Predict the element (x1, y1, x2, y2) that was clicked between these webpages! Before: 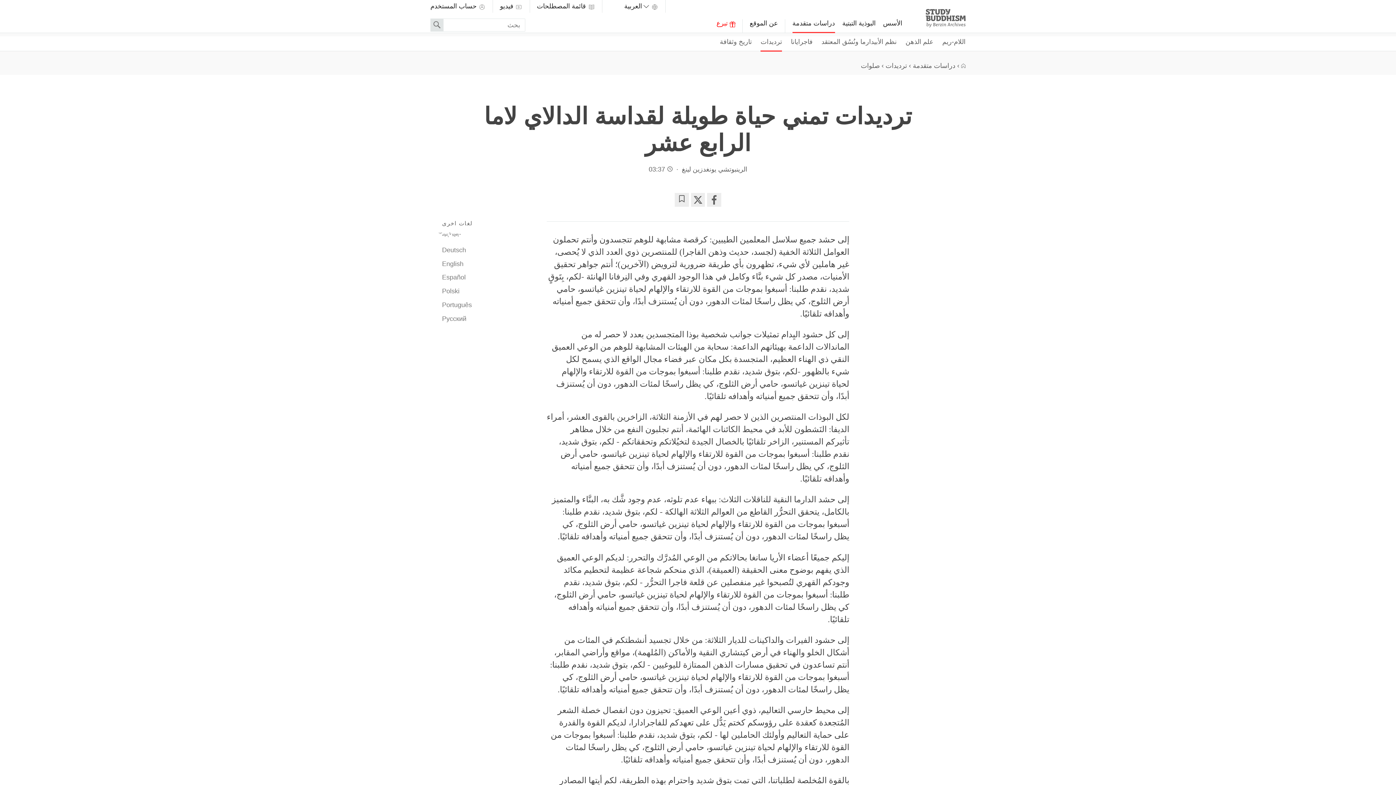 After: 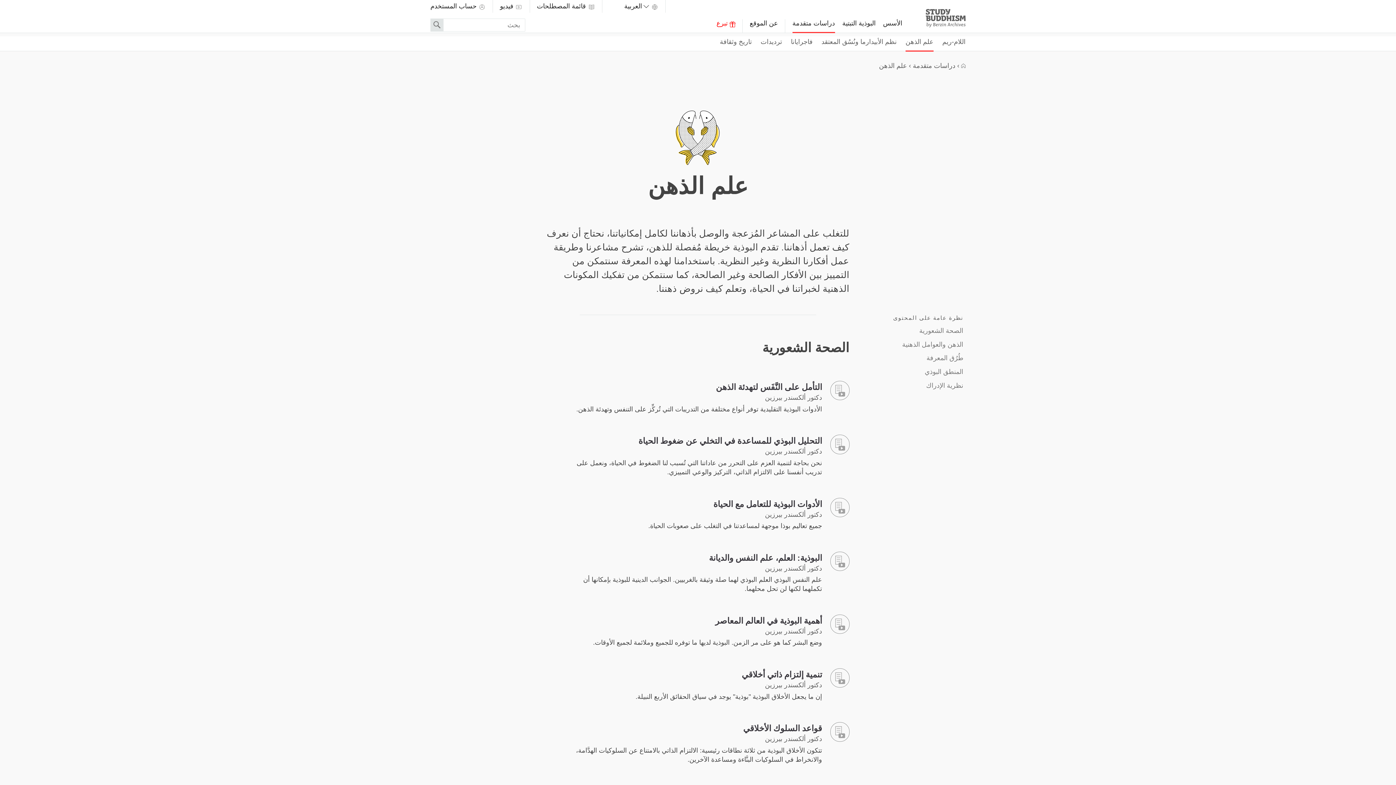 Action: label: علم الذهن bbox: (905, 33, 933, 51)